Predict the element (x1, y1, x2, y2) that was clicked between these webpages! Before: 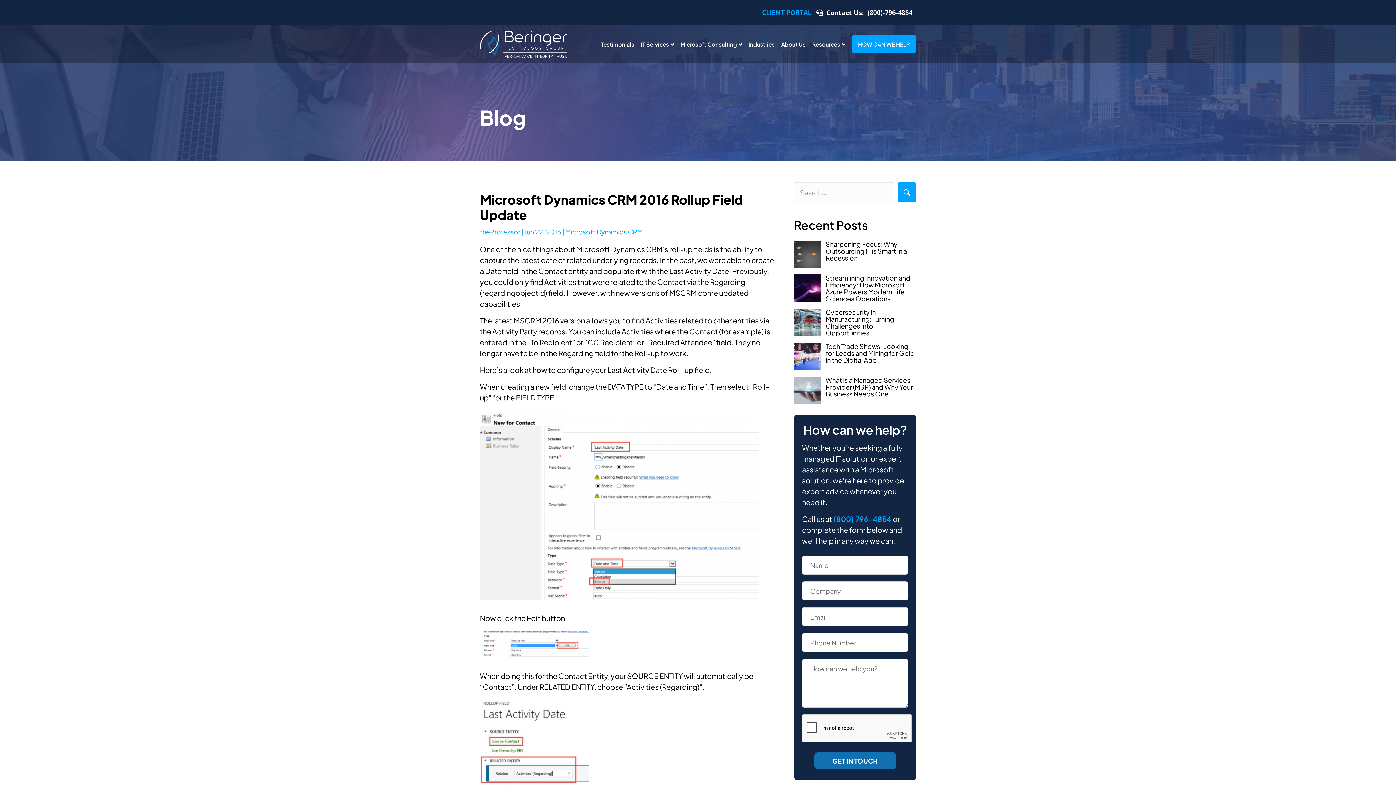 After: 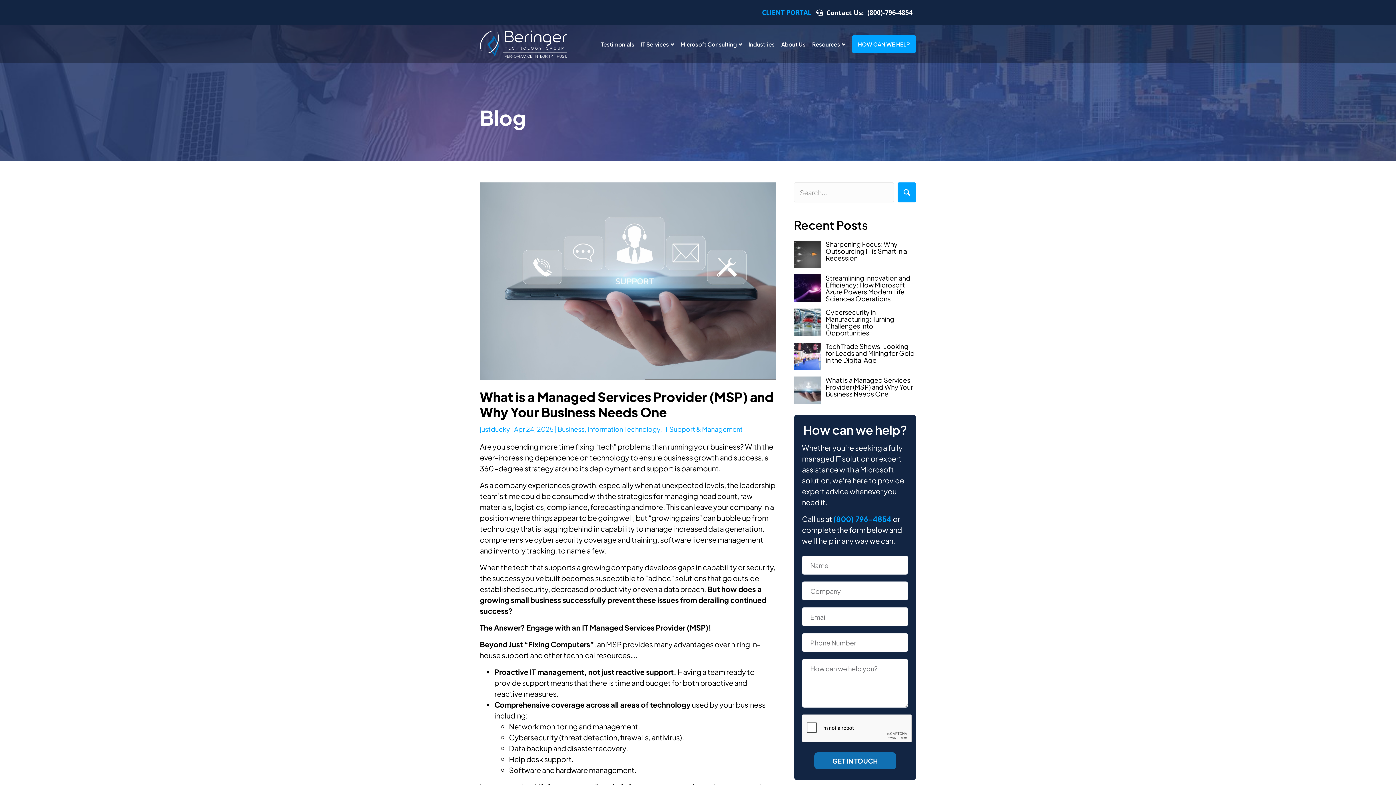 Action: bbox: (794, 376, 821, 404)